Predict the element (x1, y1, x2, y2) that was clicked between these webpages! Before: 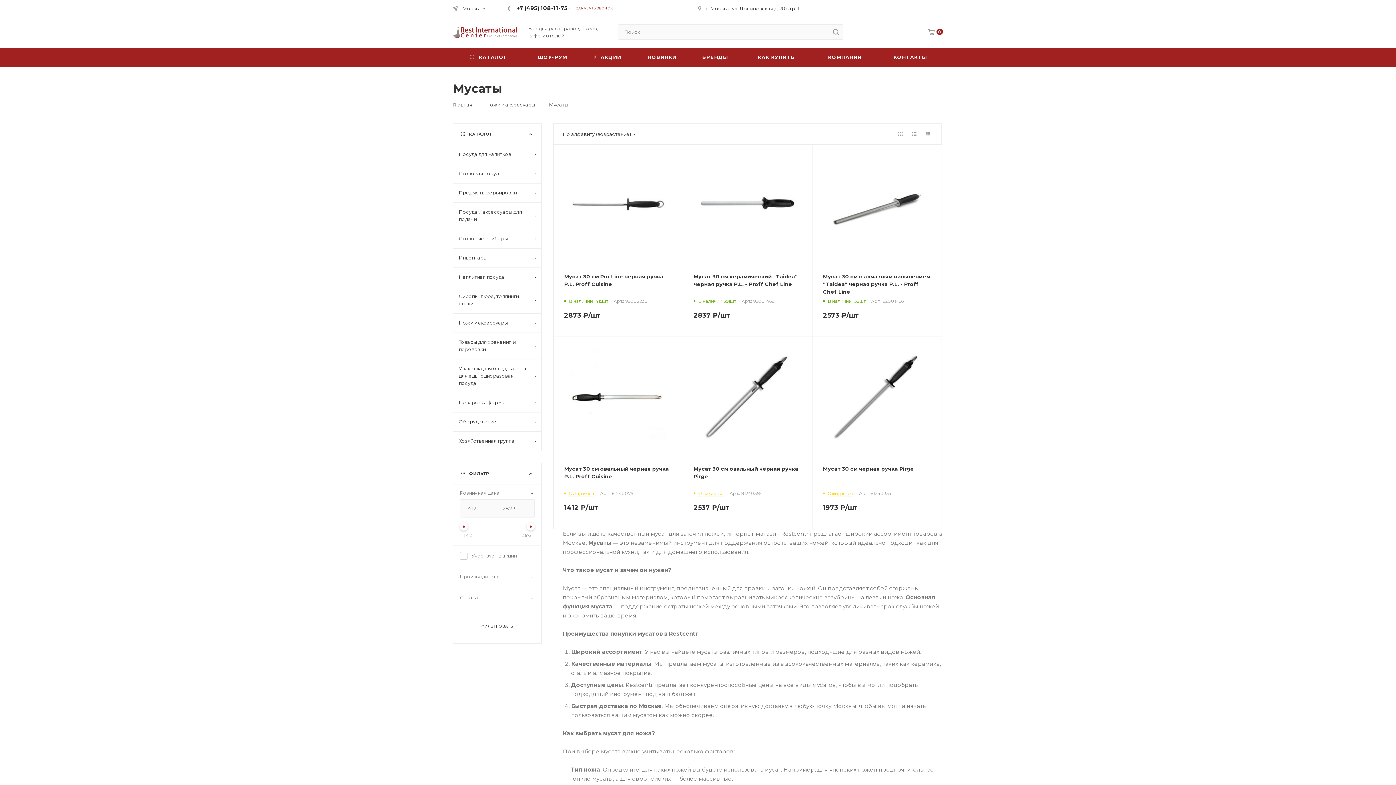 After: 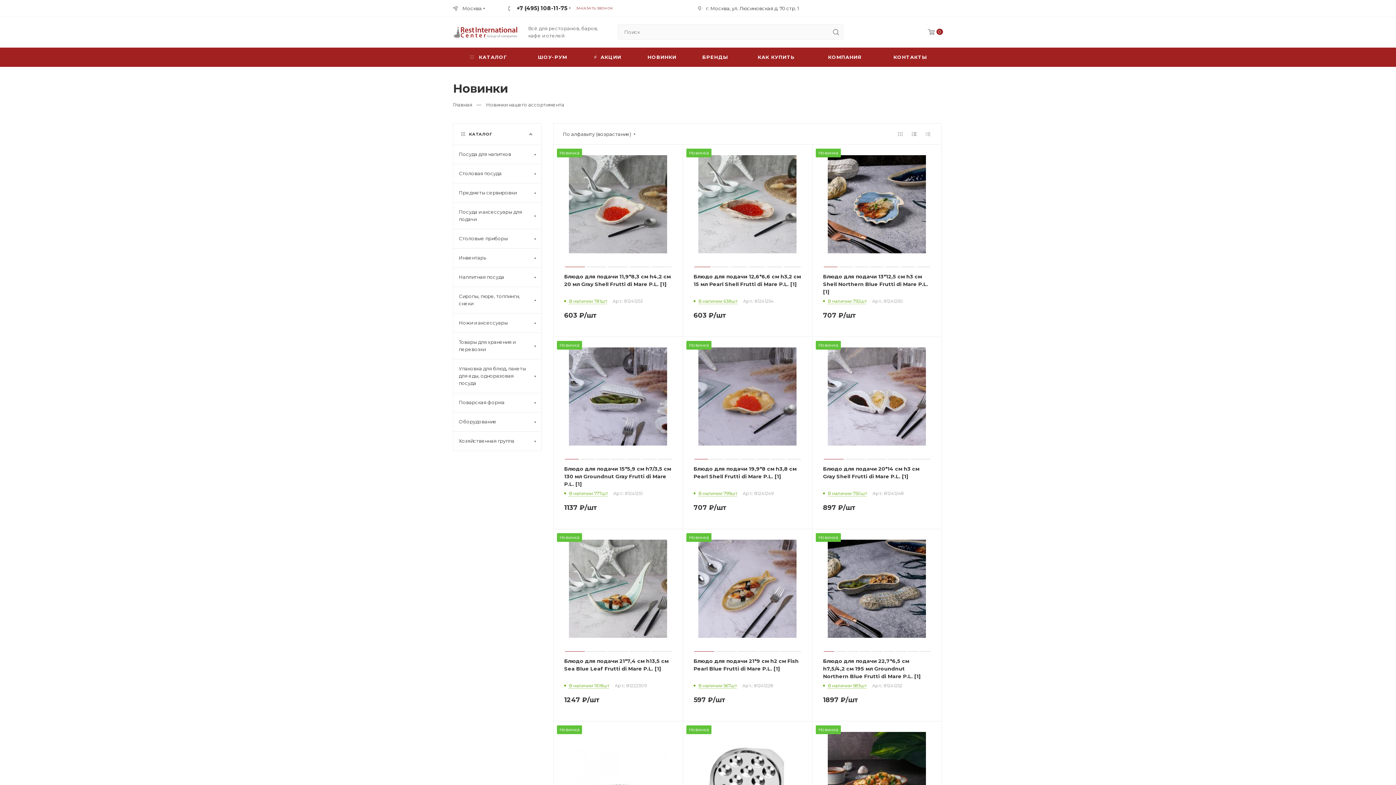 Action: label: НОВИНКИ bbox: (634, 47, 690, 66)